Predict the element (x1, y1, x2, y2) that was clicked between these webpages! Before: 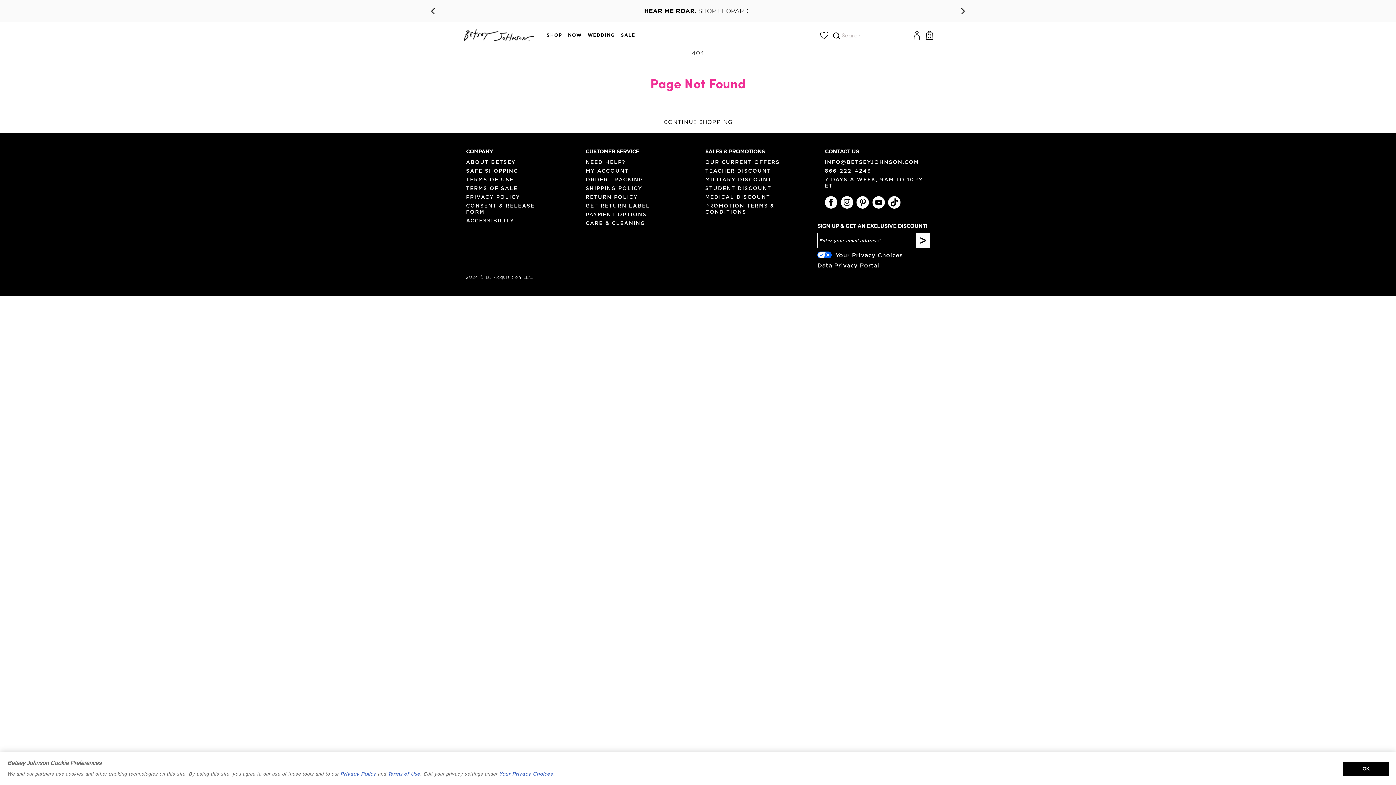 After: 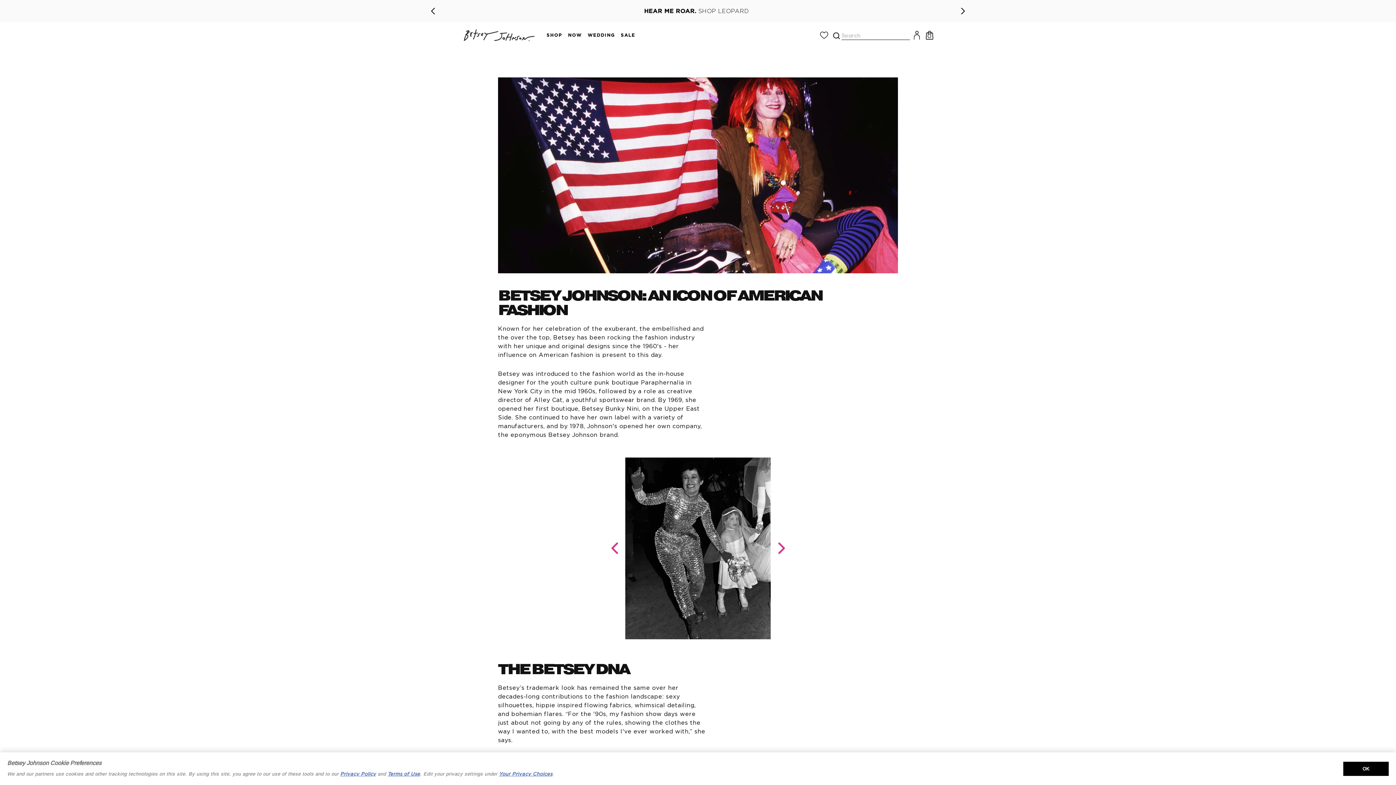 Action: bbox: (466, 159, 516, 165) label: ABOUT BETSEY